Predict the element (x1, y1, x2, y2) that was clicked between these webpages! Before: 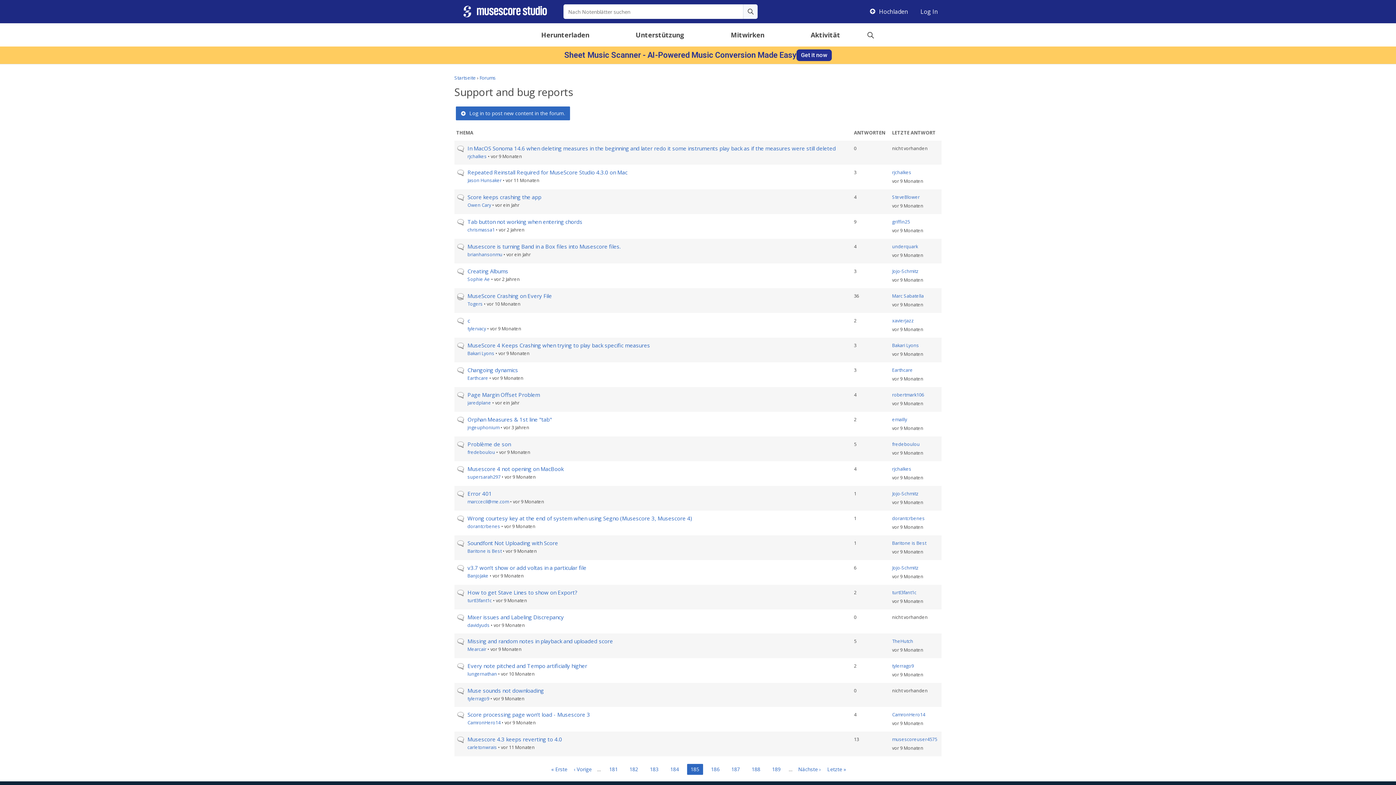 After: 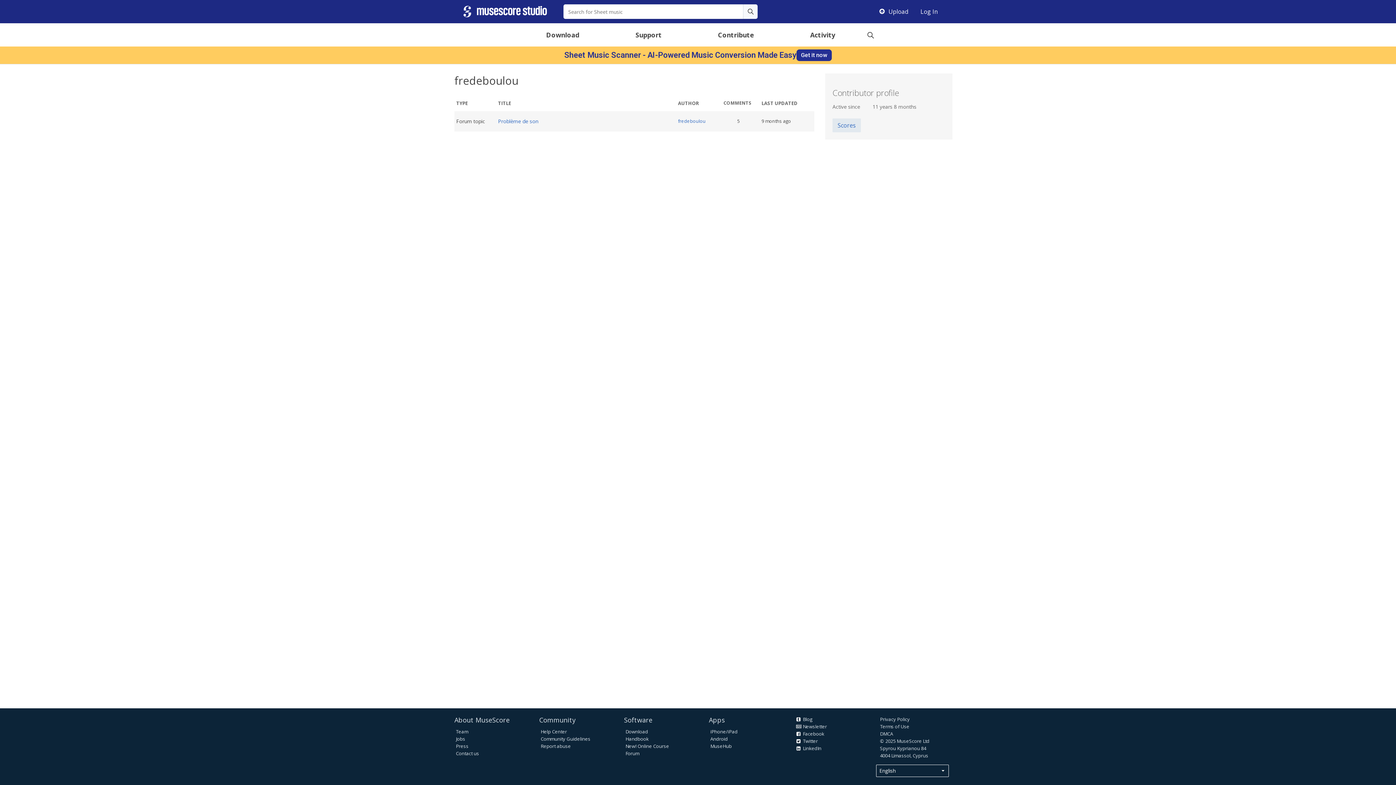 Action: label: fredeboulou bbox: (892, 441, 920, 447)